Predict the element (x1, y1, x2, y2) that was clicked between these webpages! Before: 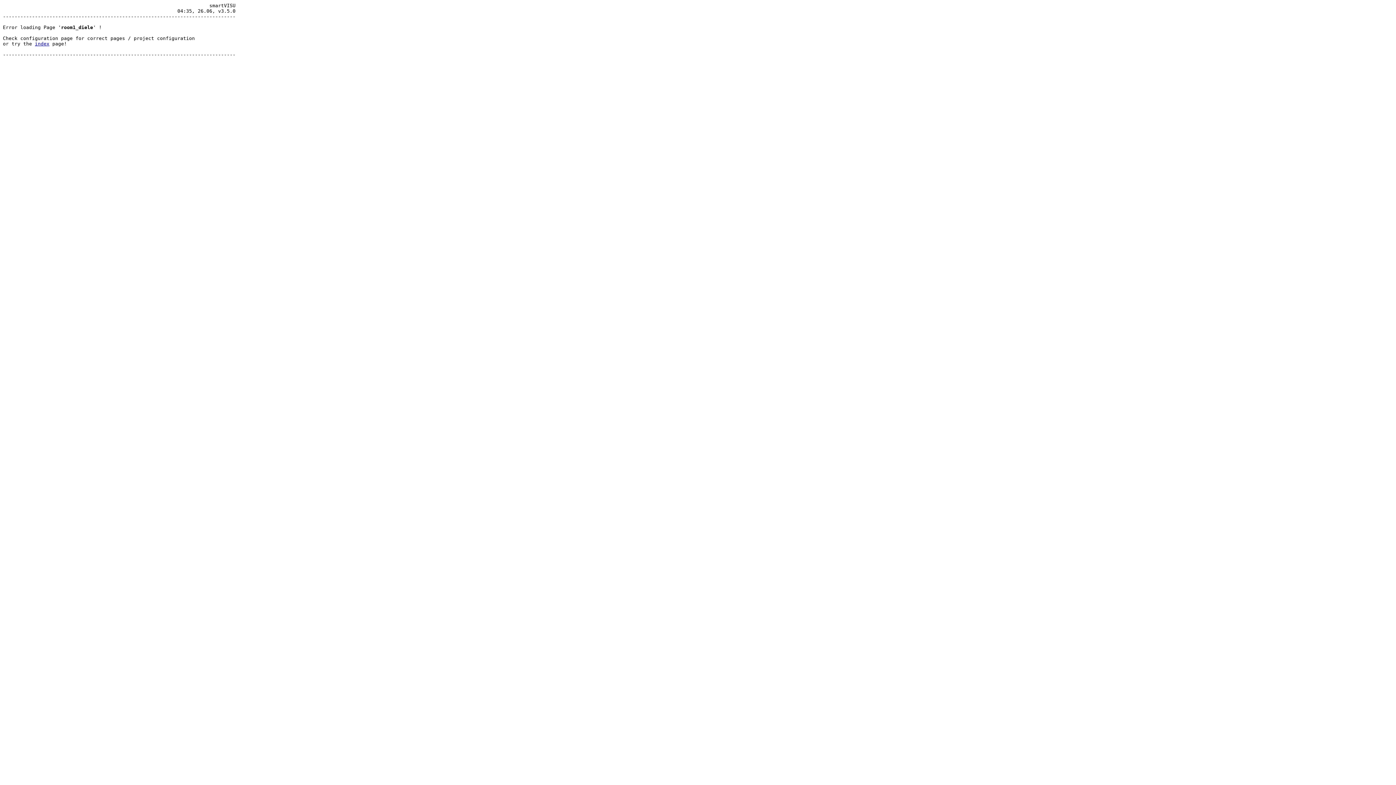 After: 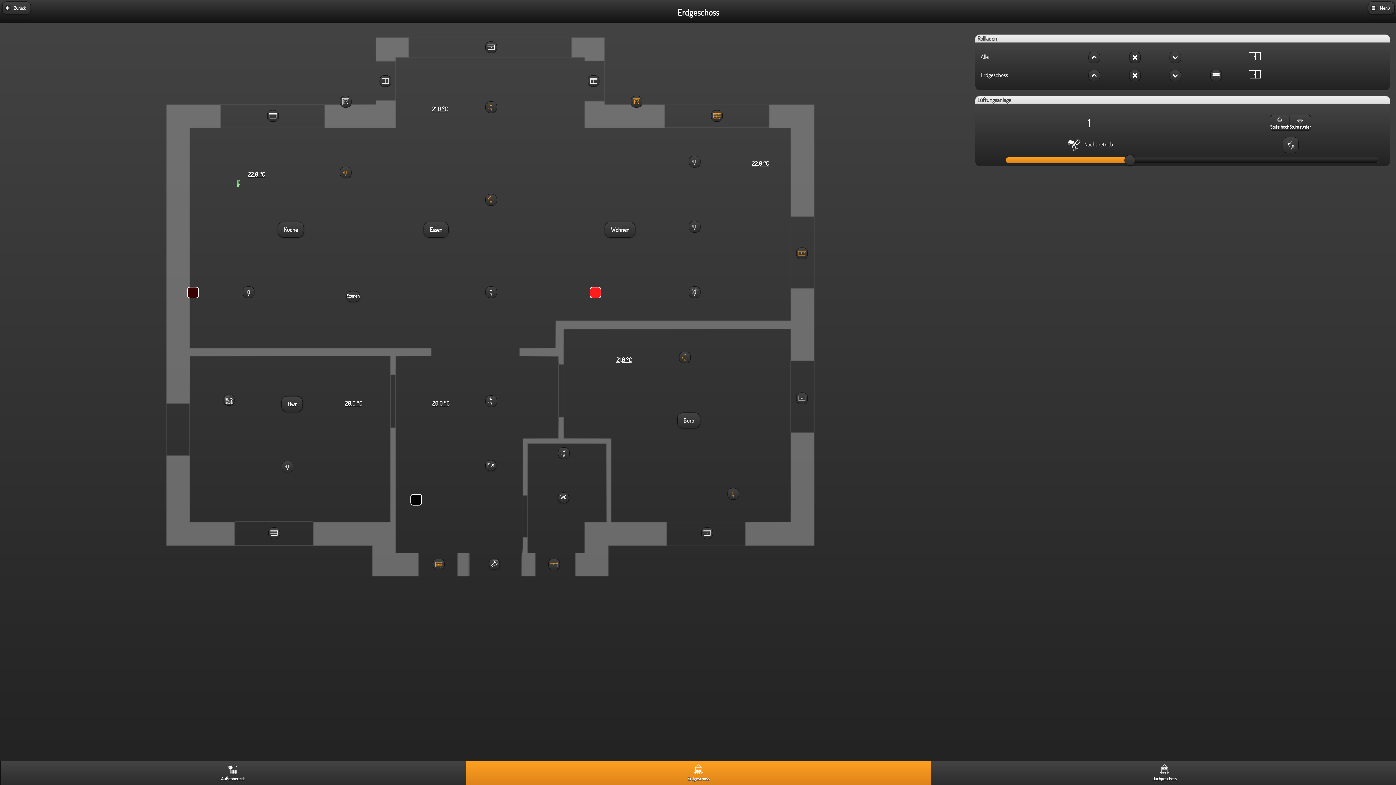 Action: bbox: (34, 41, 49, 46) label: index